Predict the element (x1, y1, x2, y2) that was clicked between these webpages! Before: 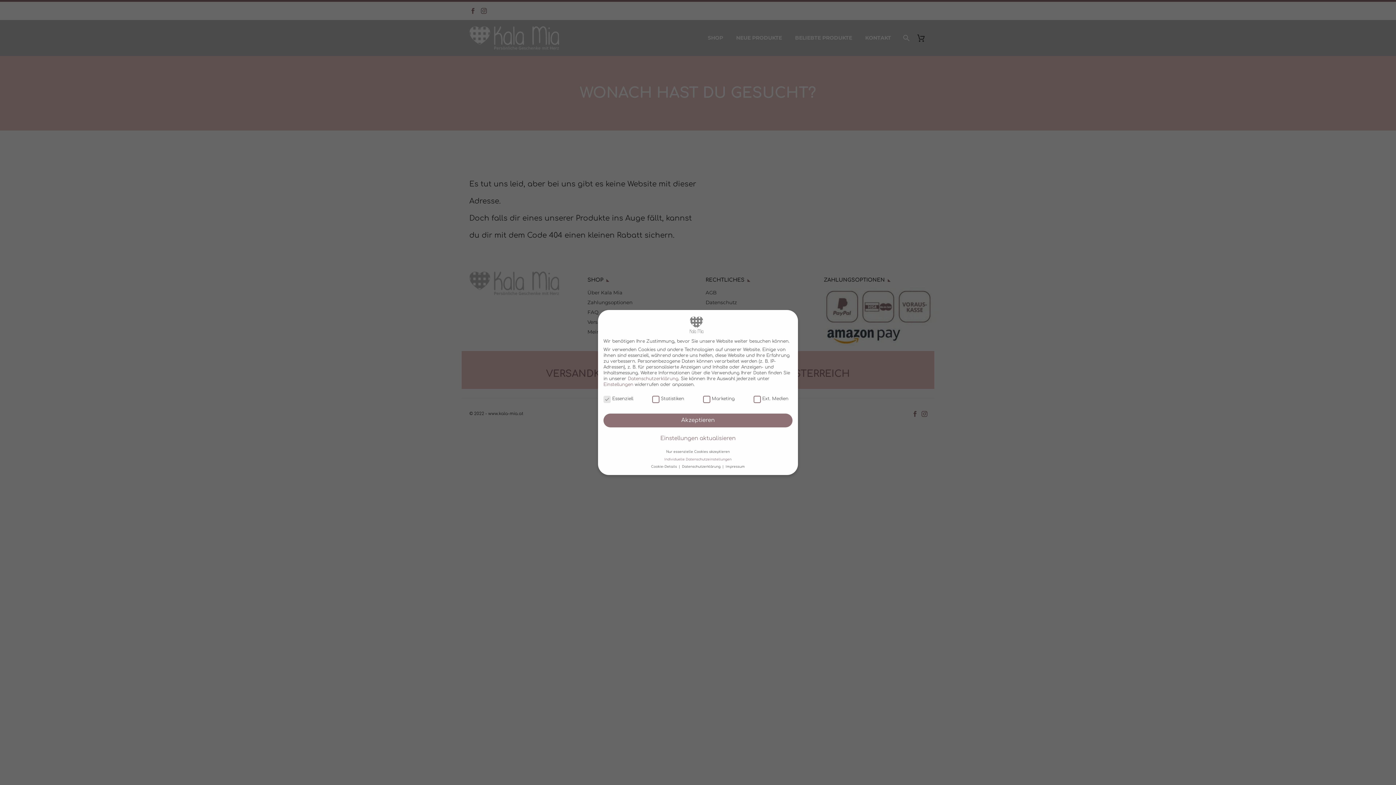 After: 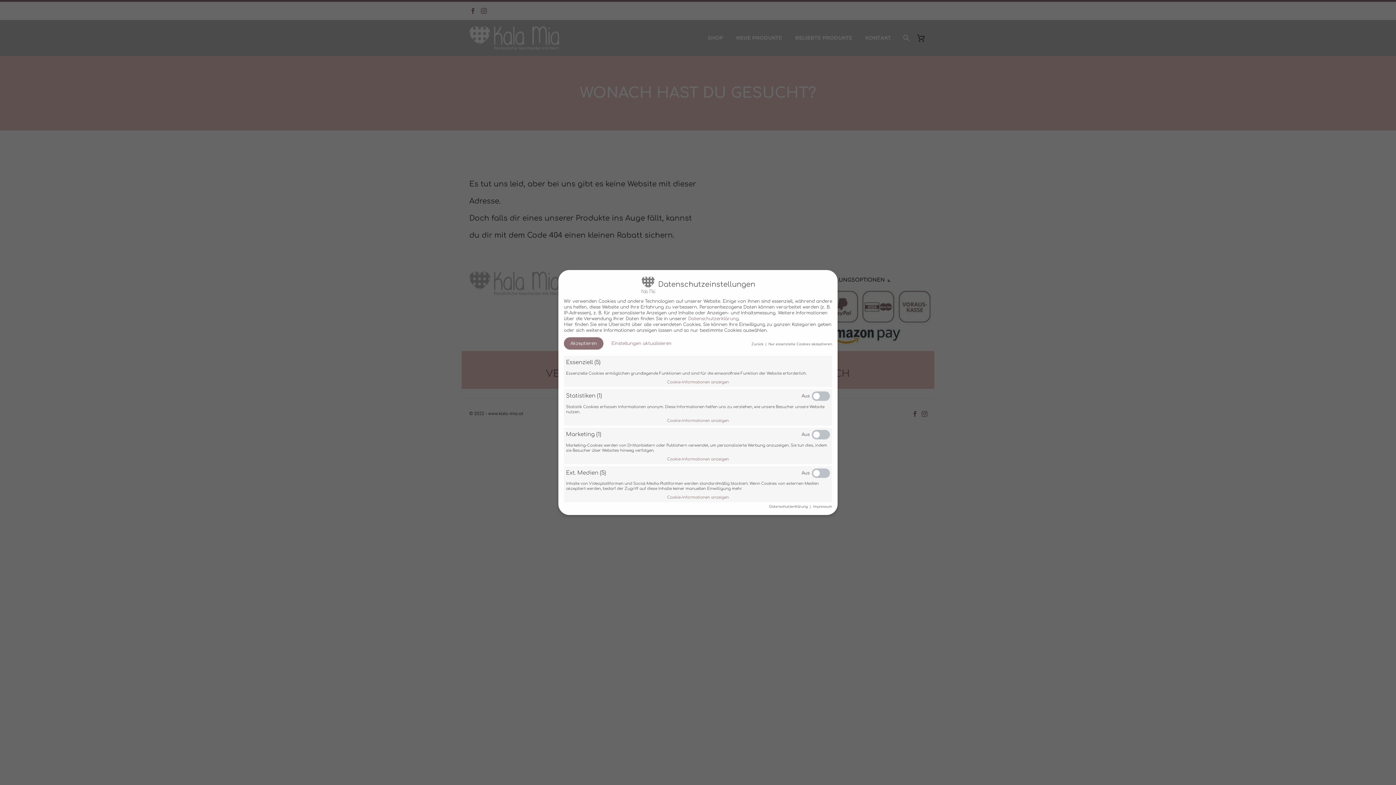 Action: label: Individuelle Datenschutzeinstellungen bbox: (664, 457, 731, 461)